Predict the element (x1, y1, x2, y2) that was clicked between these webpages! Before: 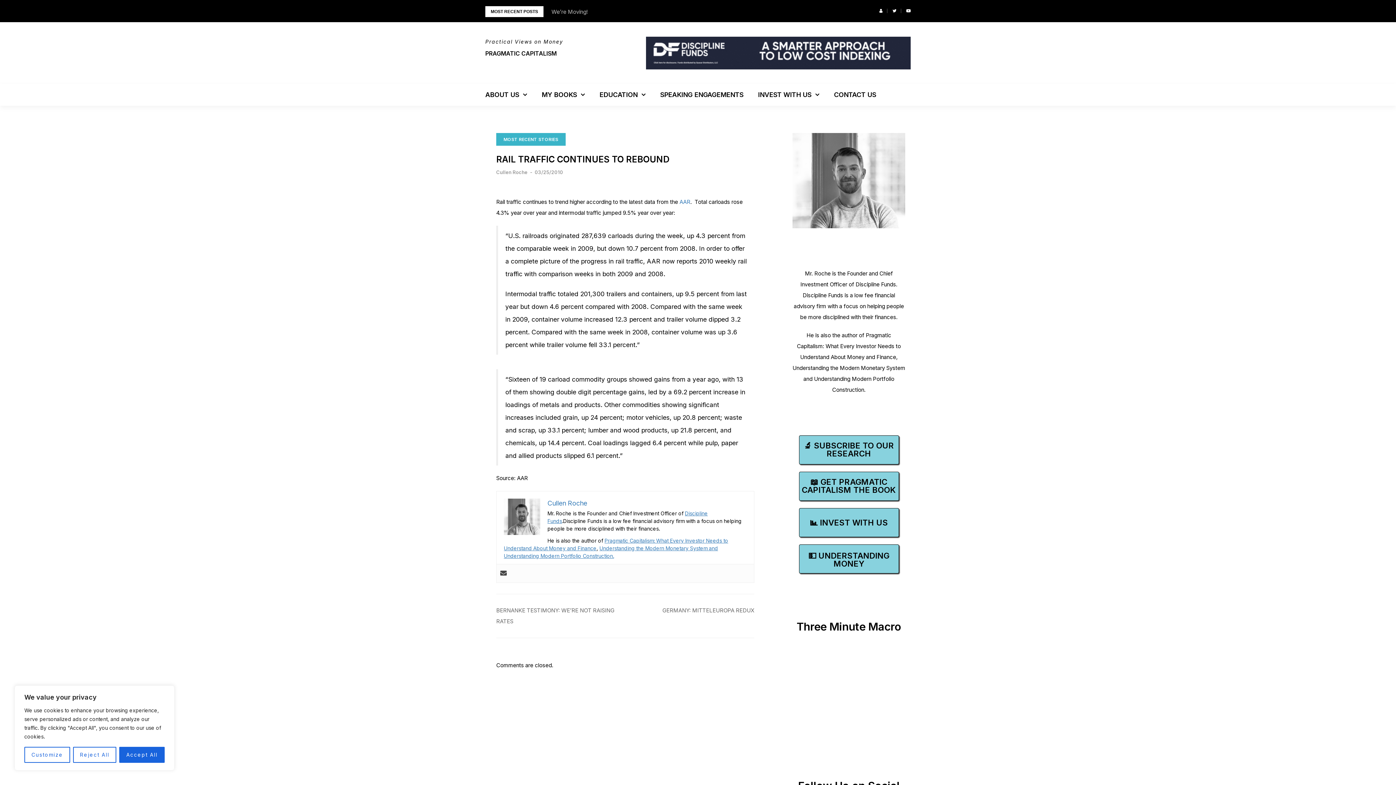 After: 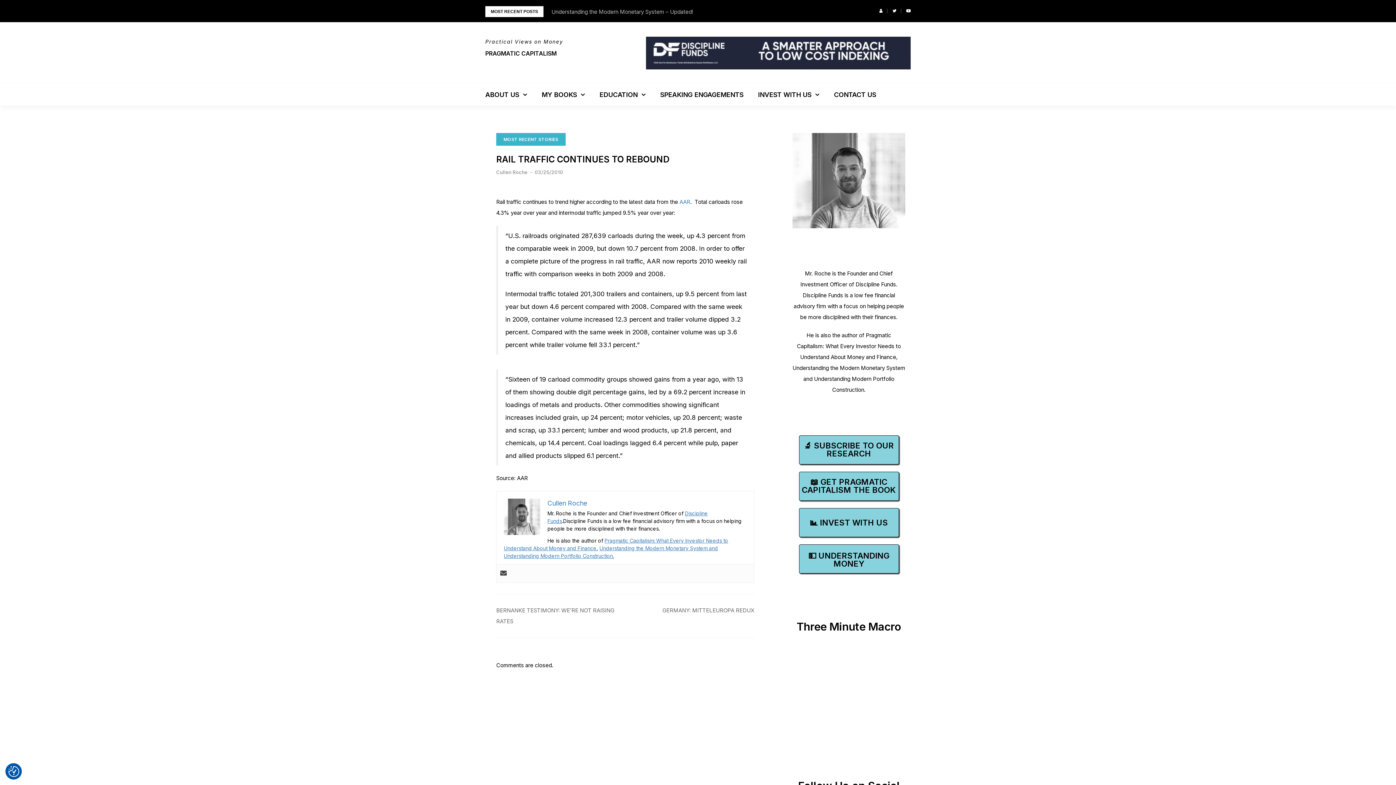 Action: label: Reject All bbox: (72, 747, 116, 763)